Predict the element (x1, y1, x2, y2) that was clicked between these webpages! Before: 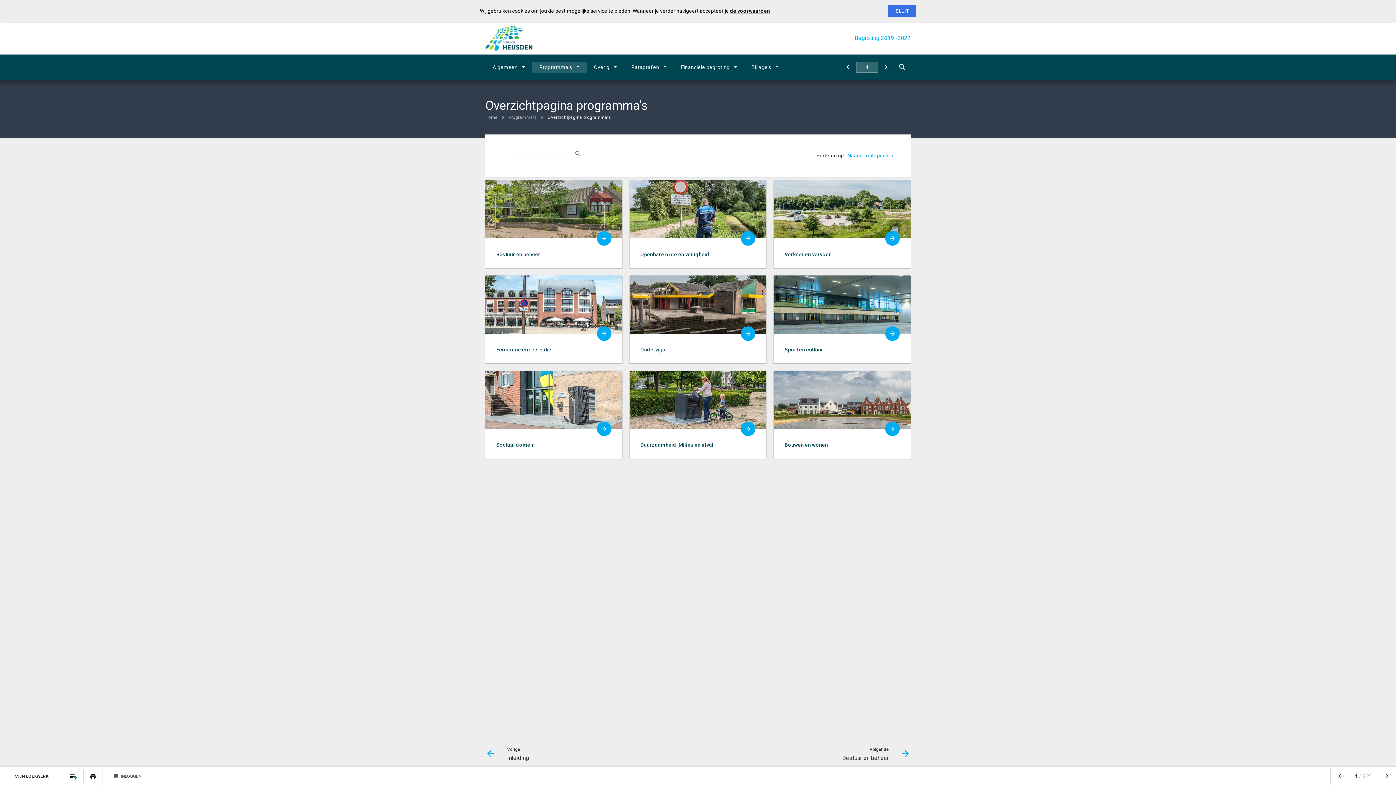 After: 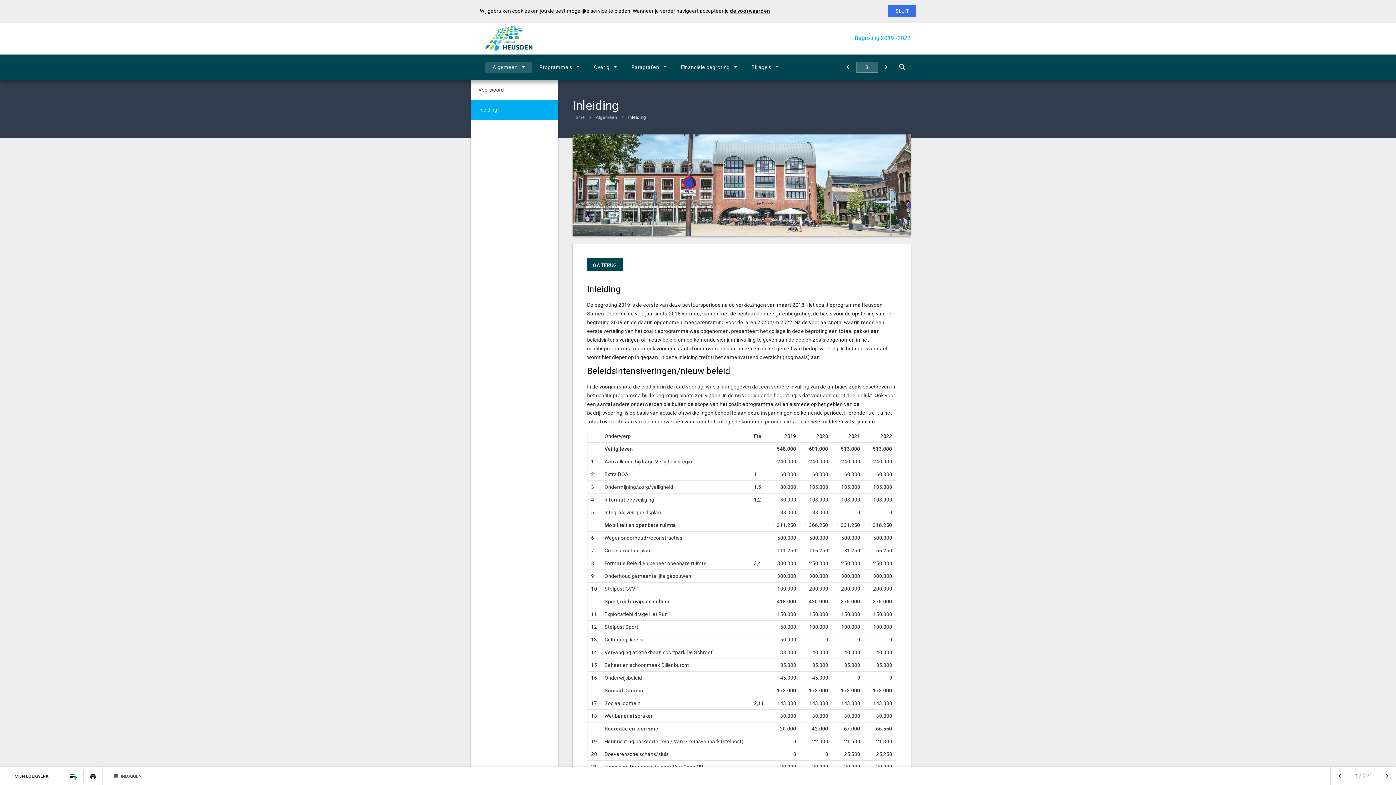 Action: bbox: (1330, 767, 1349, 785) label: keyboard_arrow_left